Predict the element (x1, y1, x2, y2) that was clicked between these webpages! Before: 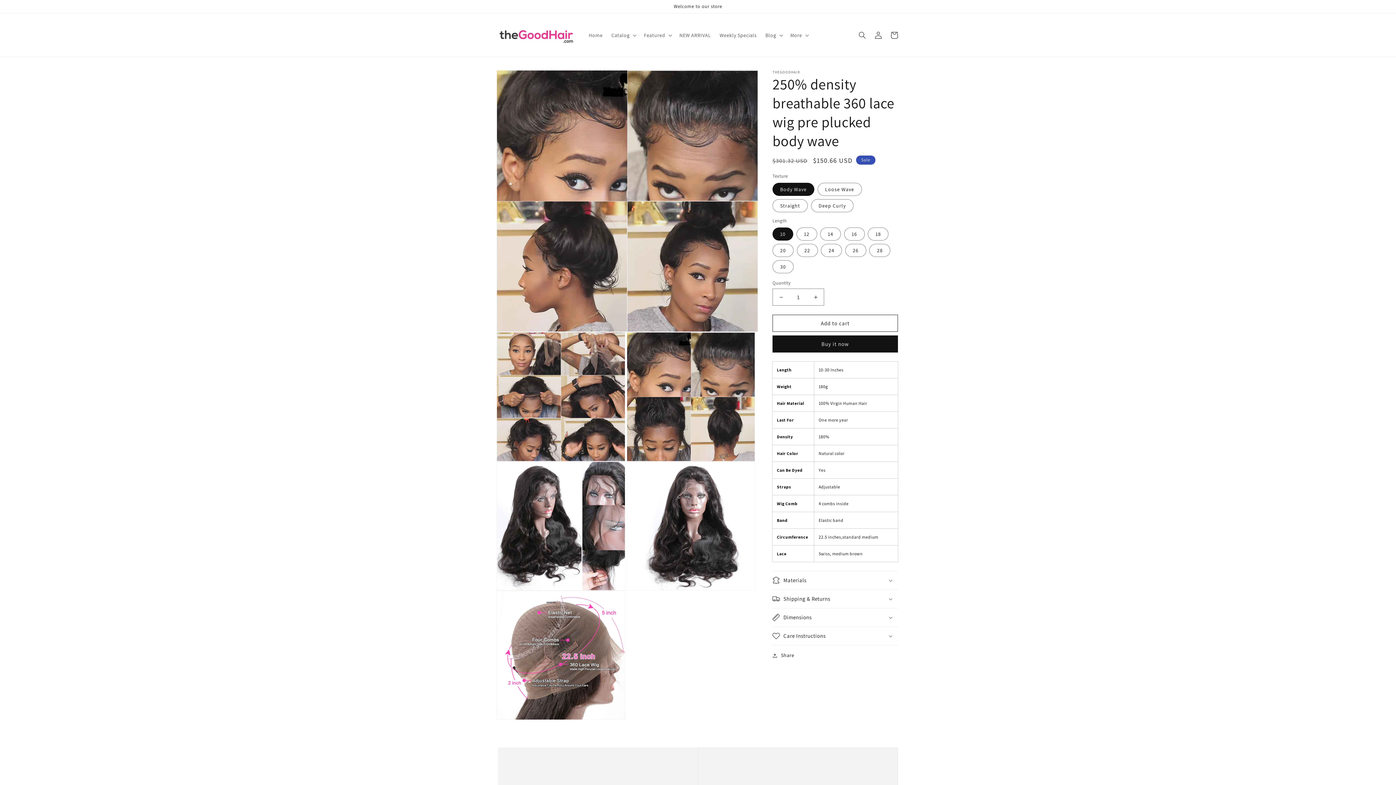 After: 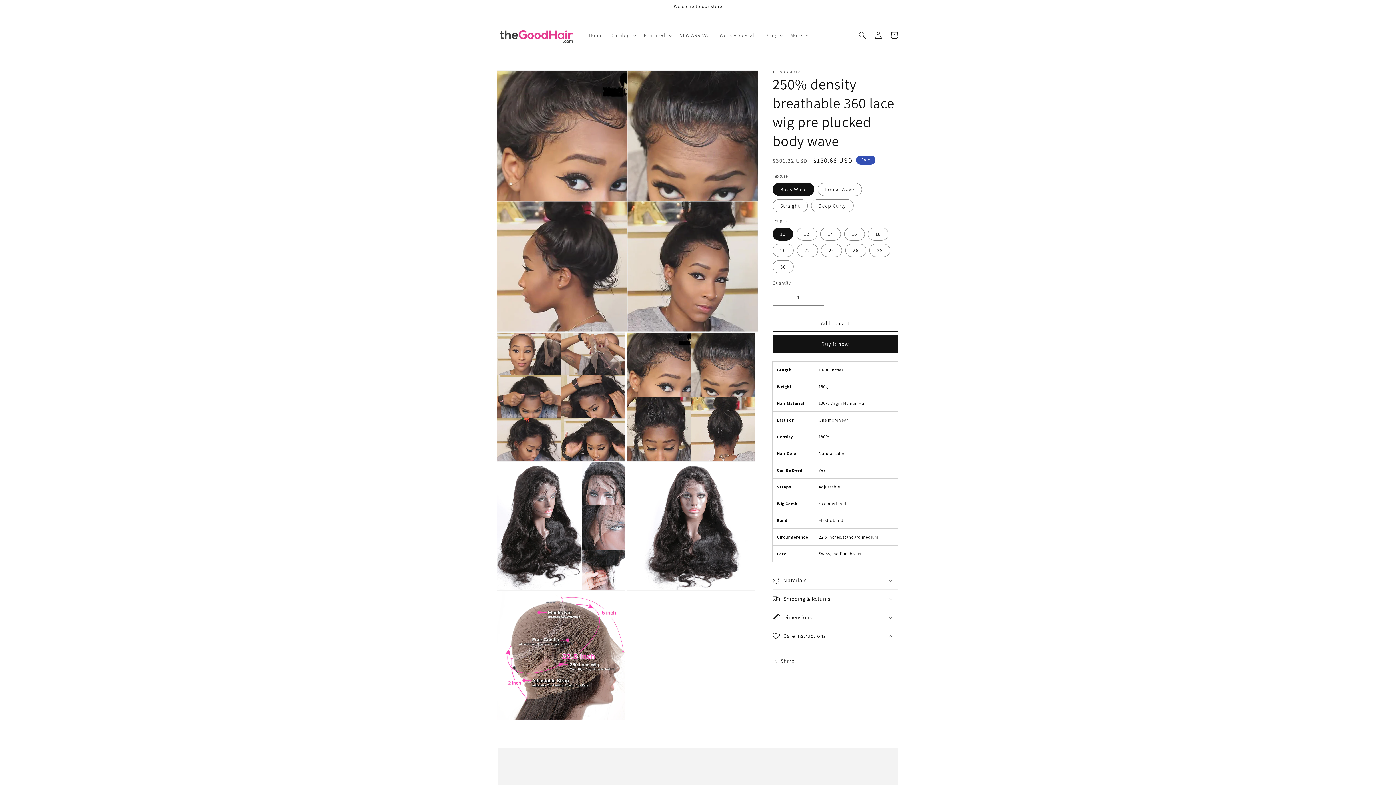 Action: label: Care Instructions bbox: (772, 627, 898, 645)